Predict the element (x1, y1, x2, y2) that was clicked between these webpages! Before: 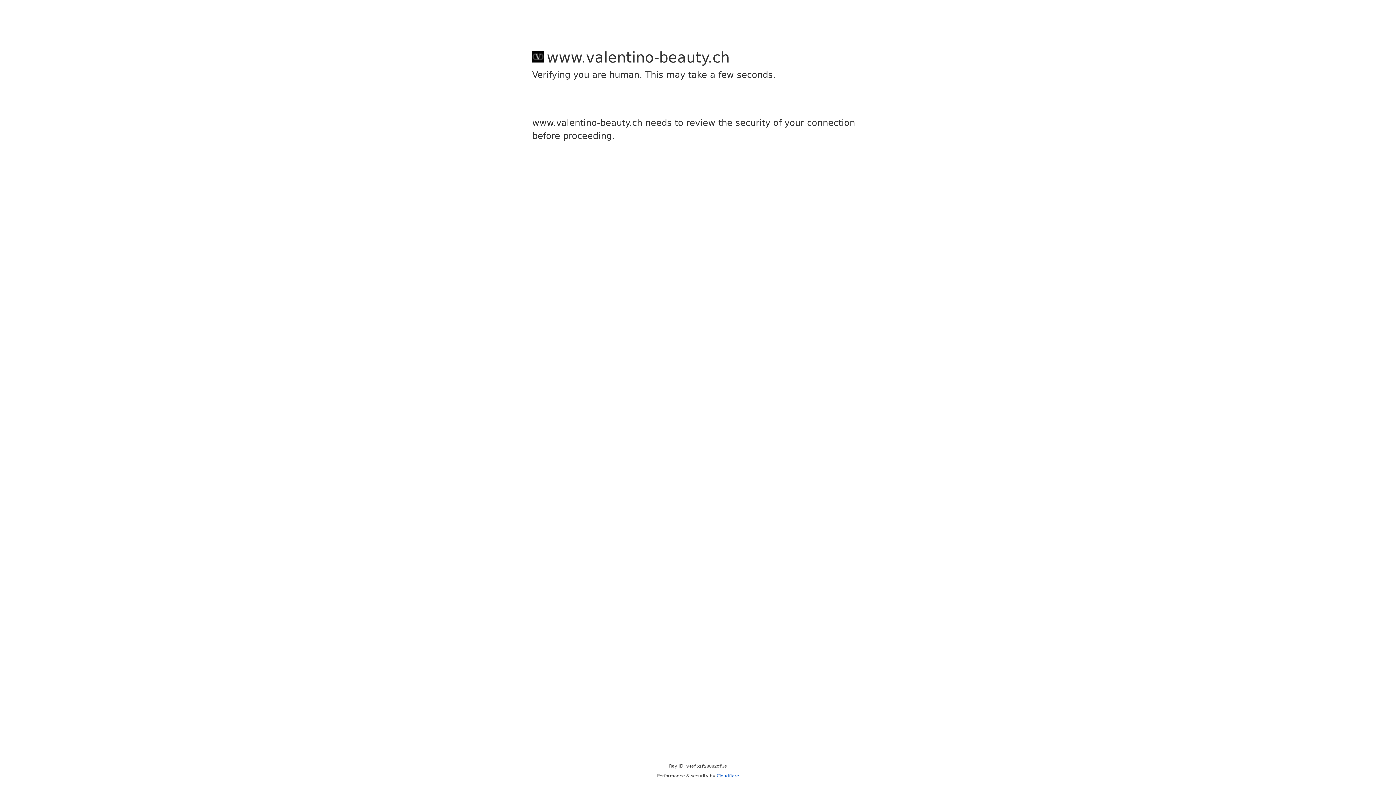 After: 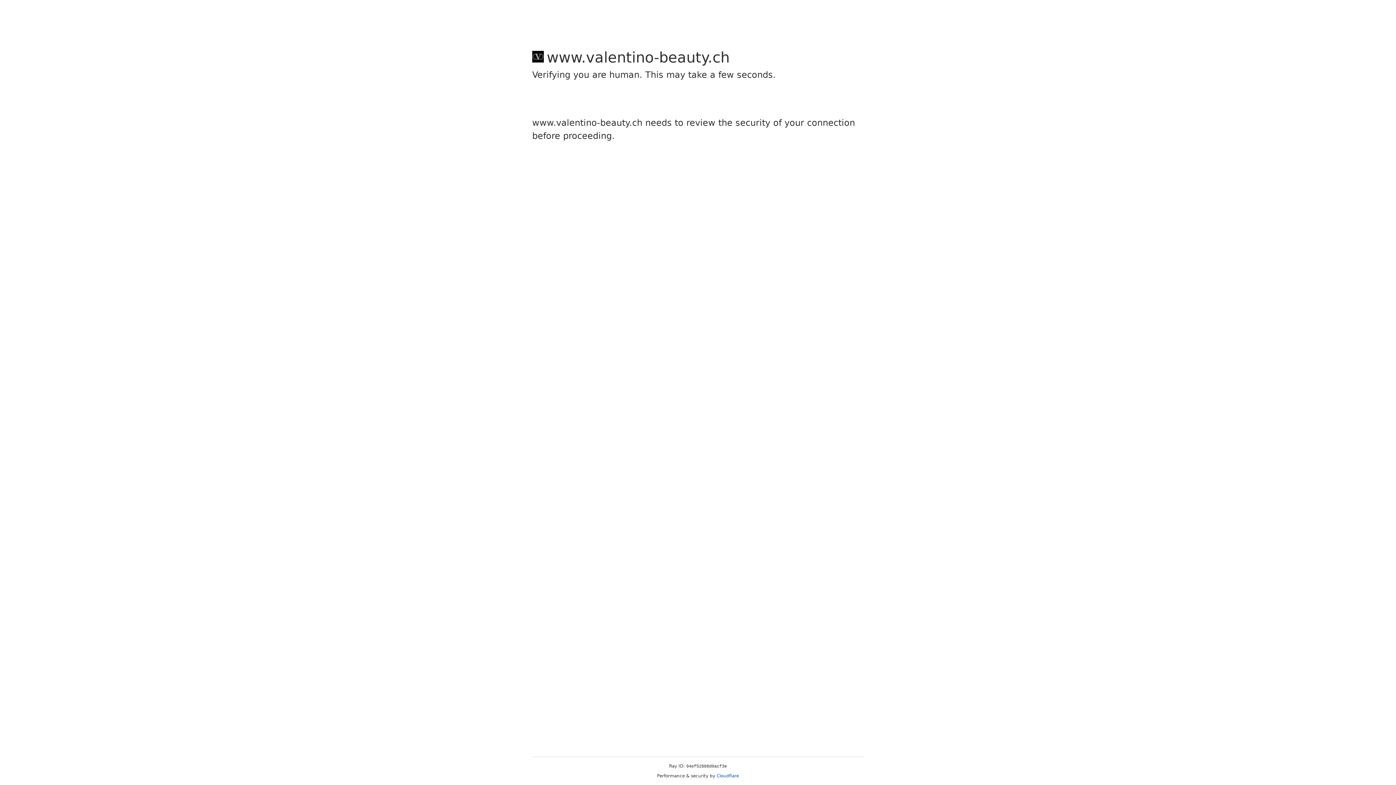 Action: label: Cloudflare bbox: (716, 773, 739, 778)